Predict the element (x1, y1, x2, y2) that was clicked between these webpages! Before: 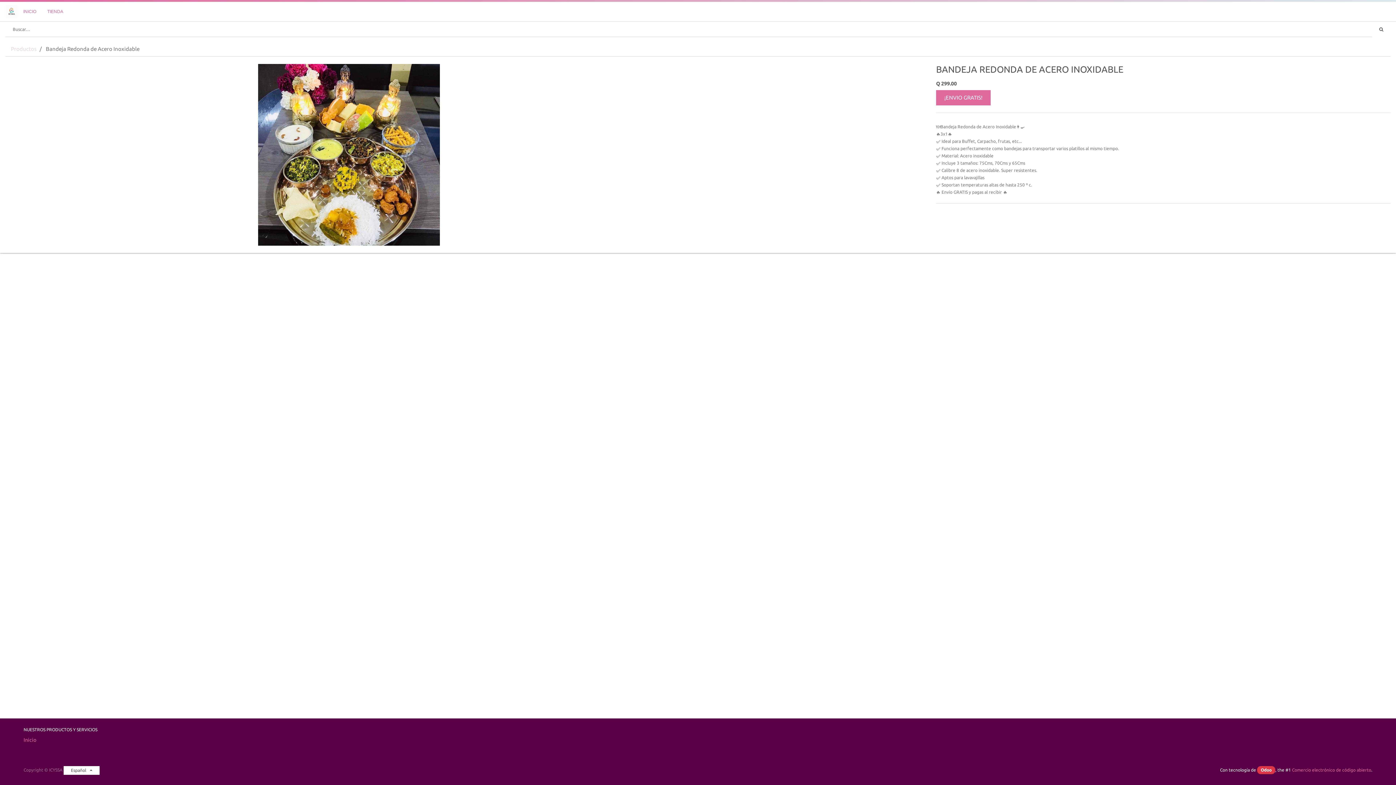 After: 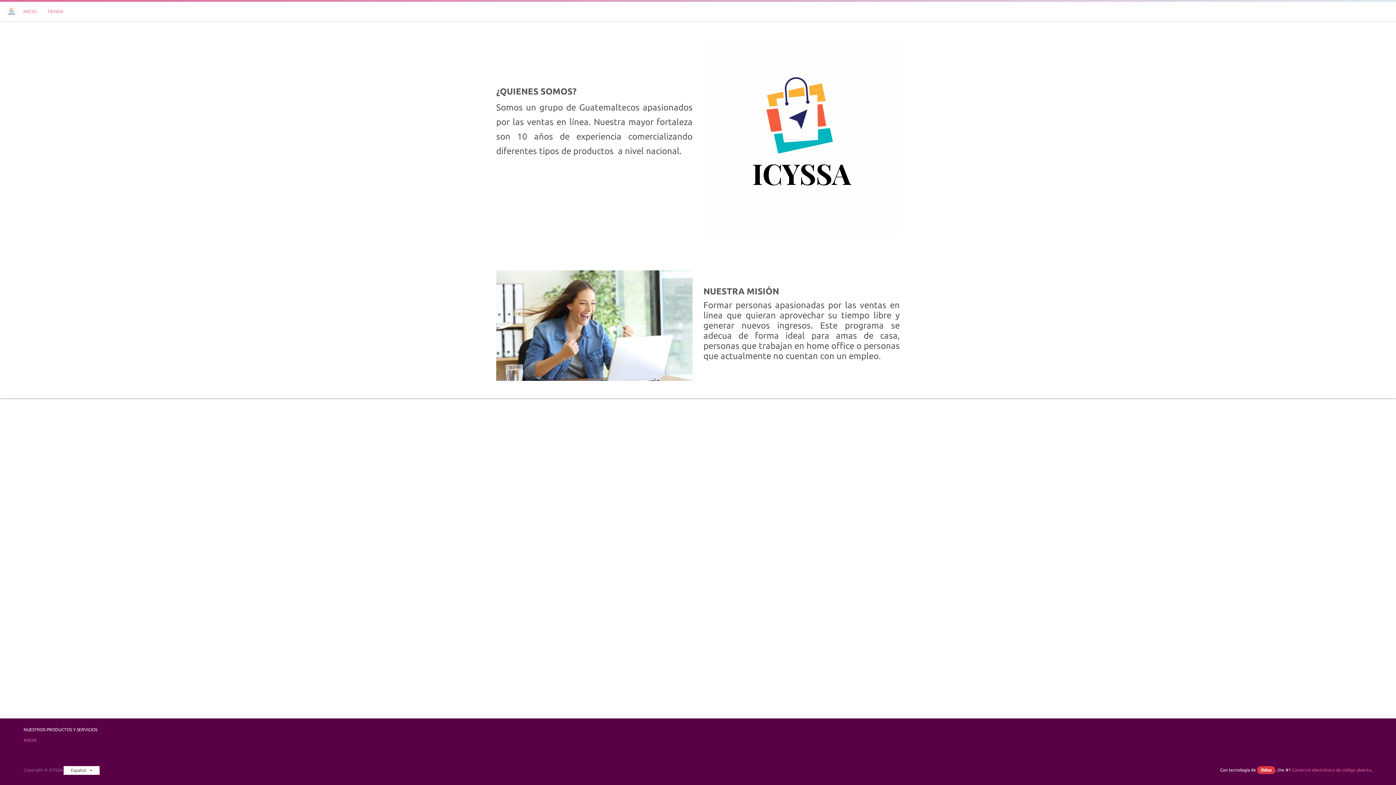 Action: label: Inicio bbox: (23, 737, 36, 743)